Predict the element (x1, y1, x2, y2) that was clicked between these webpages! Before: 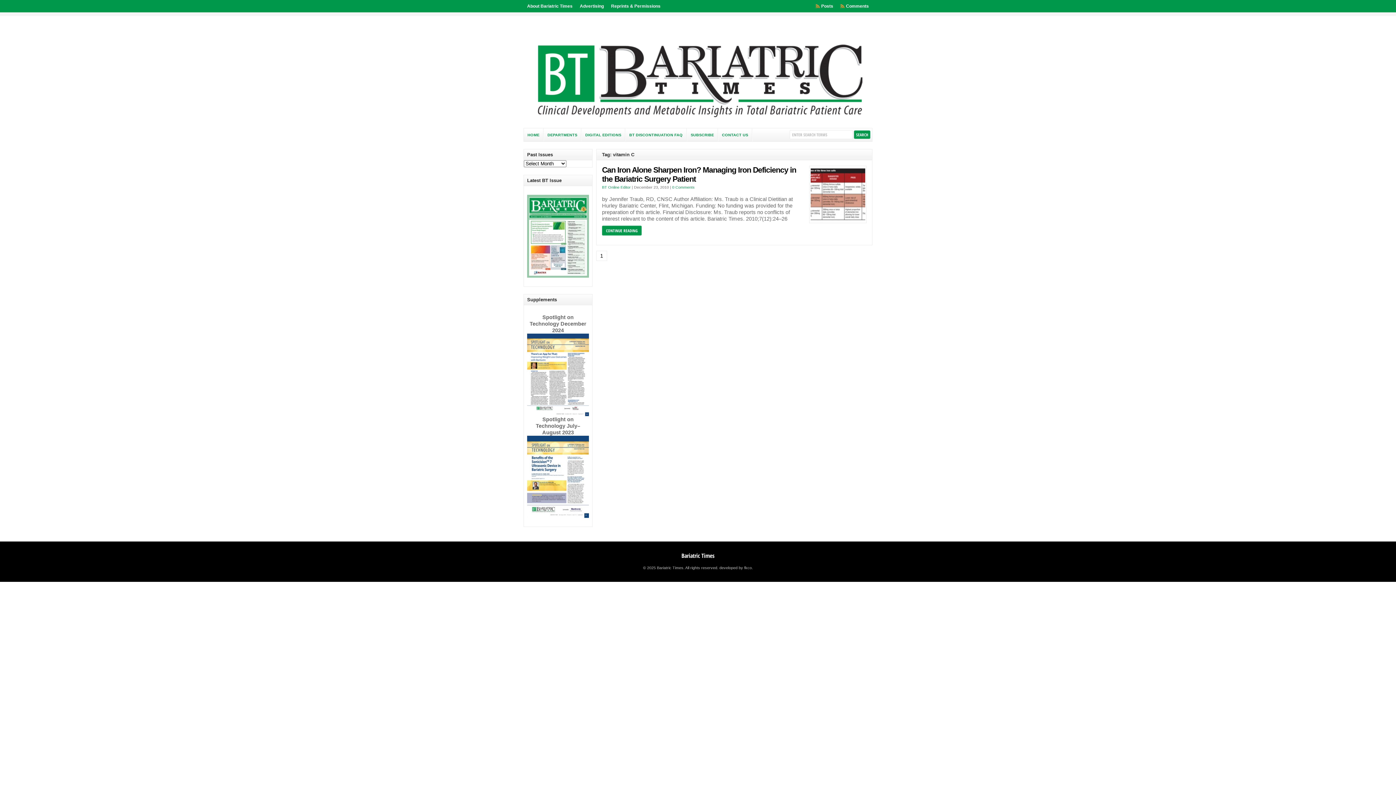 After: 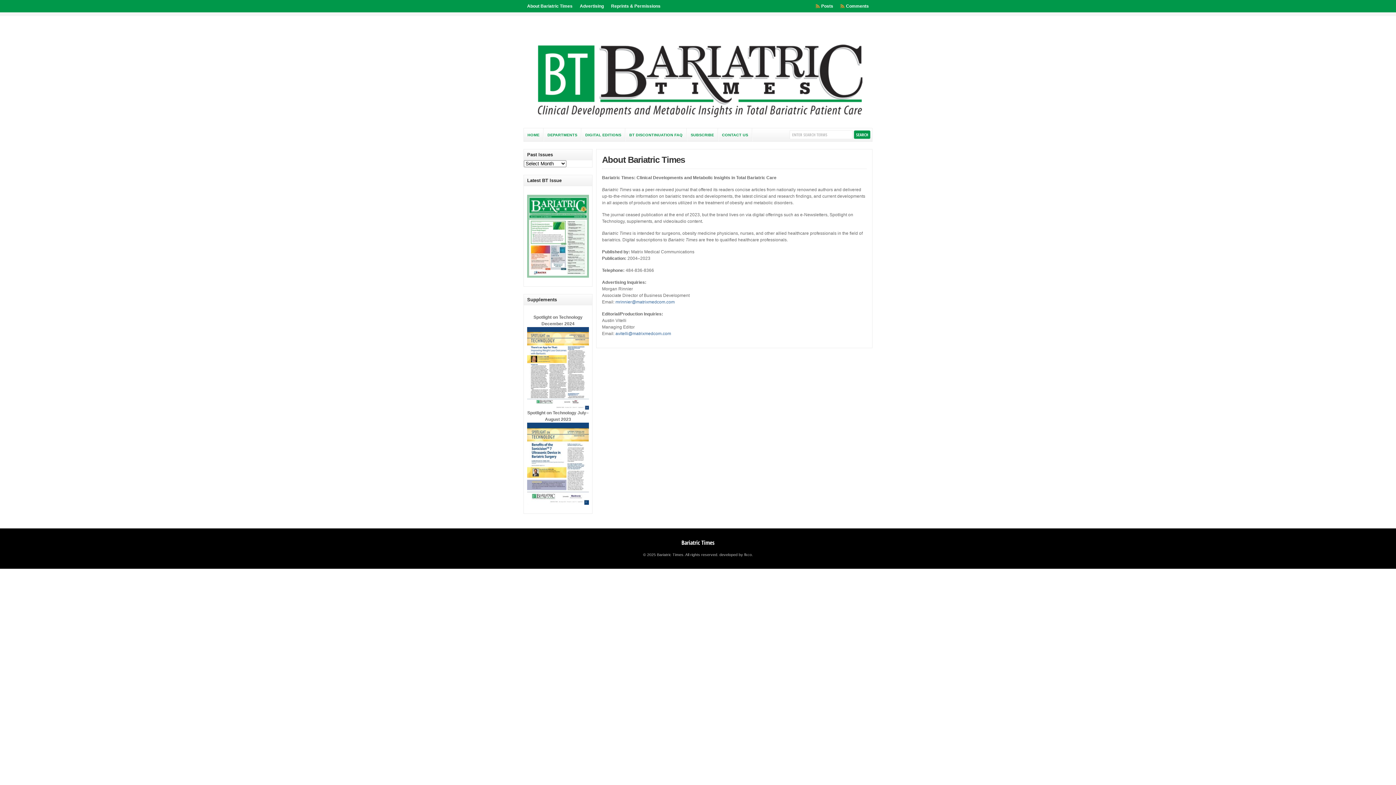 Action: label: About Bariatric Times bbox: (523, 0, 576, 12)